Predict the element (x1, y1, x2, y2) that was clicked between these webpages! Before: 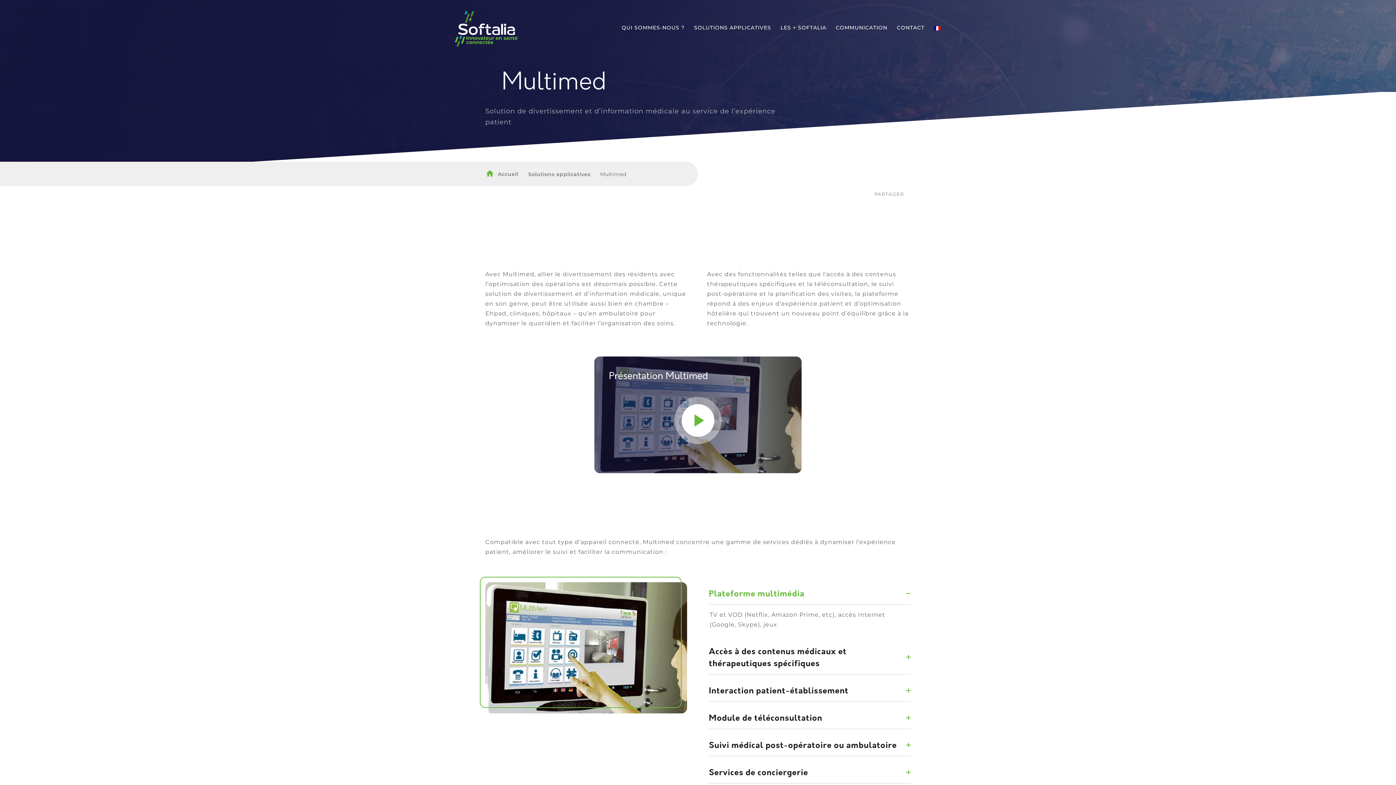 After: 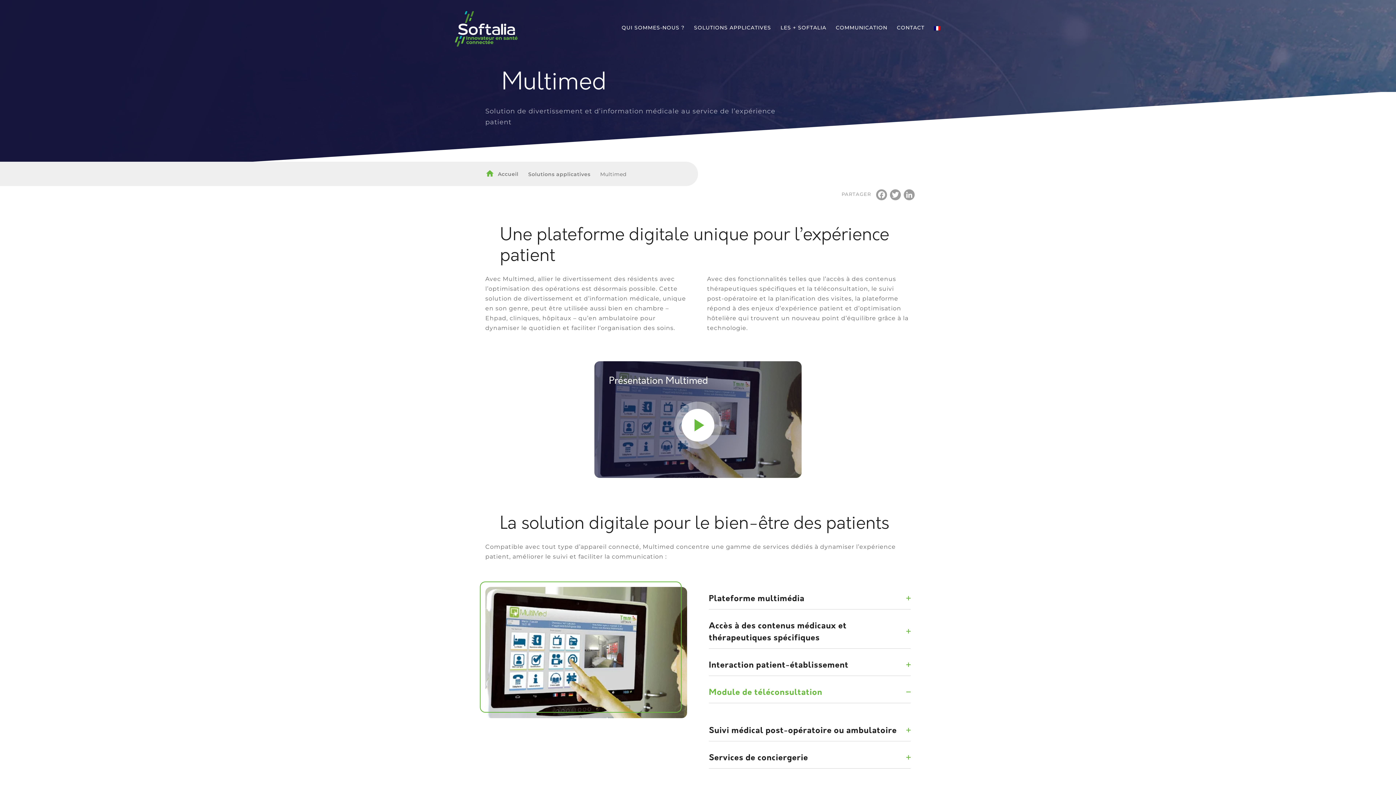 Action: label: Module de téléconsultation bbox: (709, 706, 910, 729)